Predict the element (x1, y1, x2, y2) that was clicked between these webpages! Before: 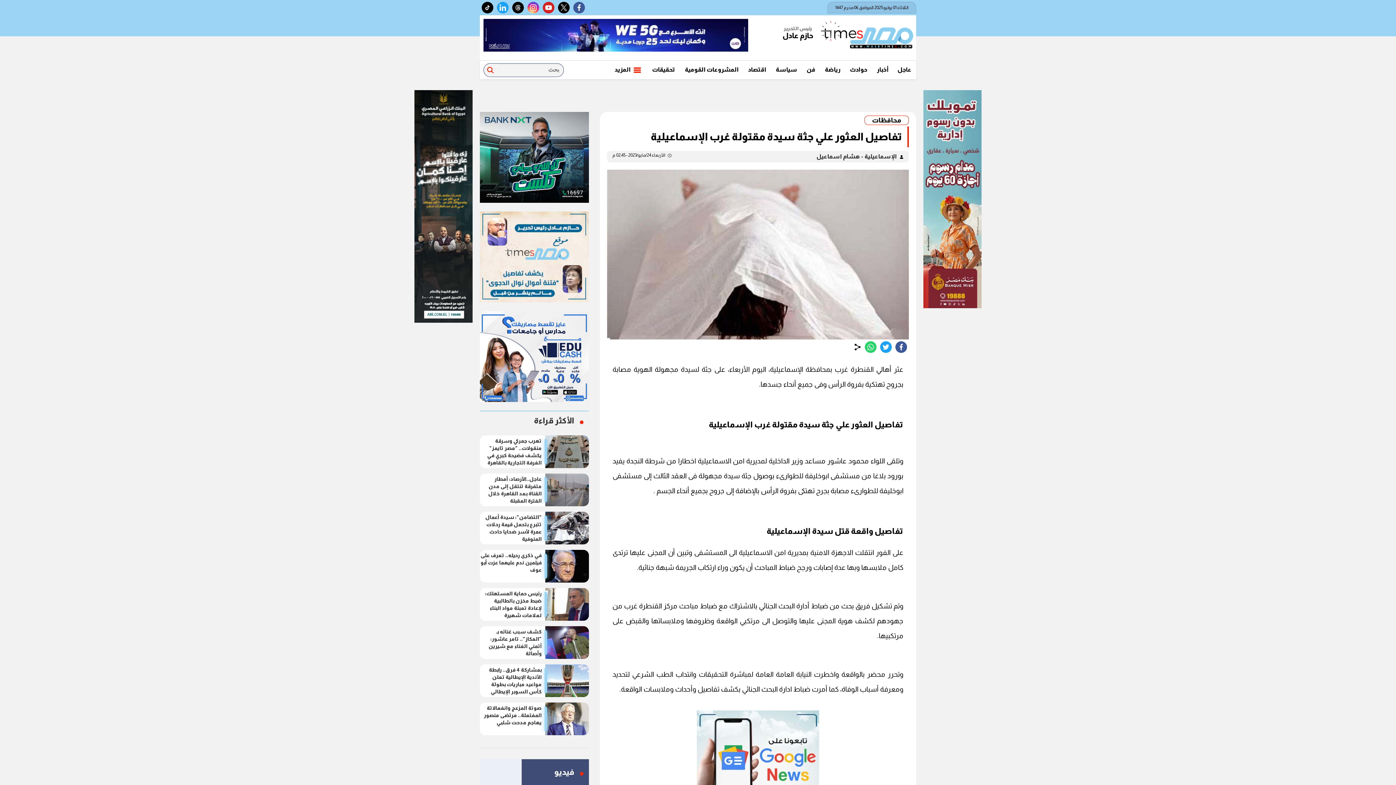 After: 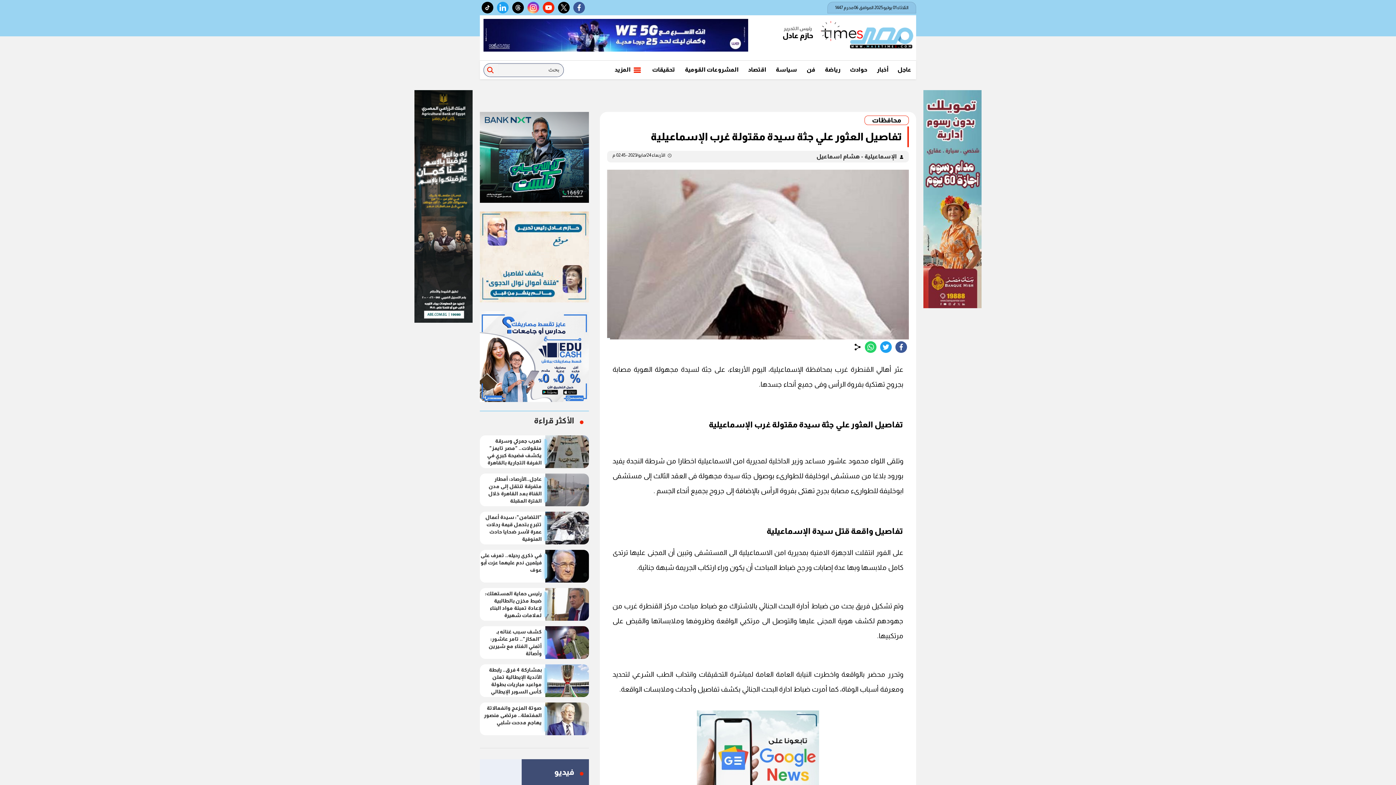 Action: label: youtube bbox: (542, 1, 554, 13)